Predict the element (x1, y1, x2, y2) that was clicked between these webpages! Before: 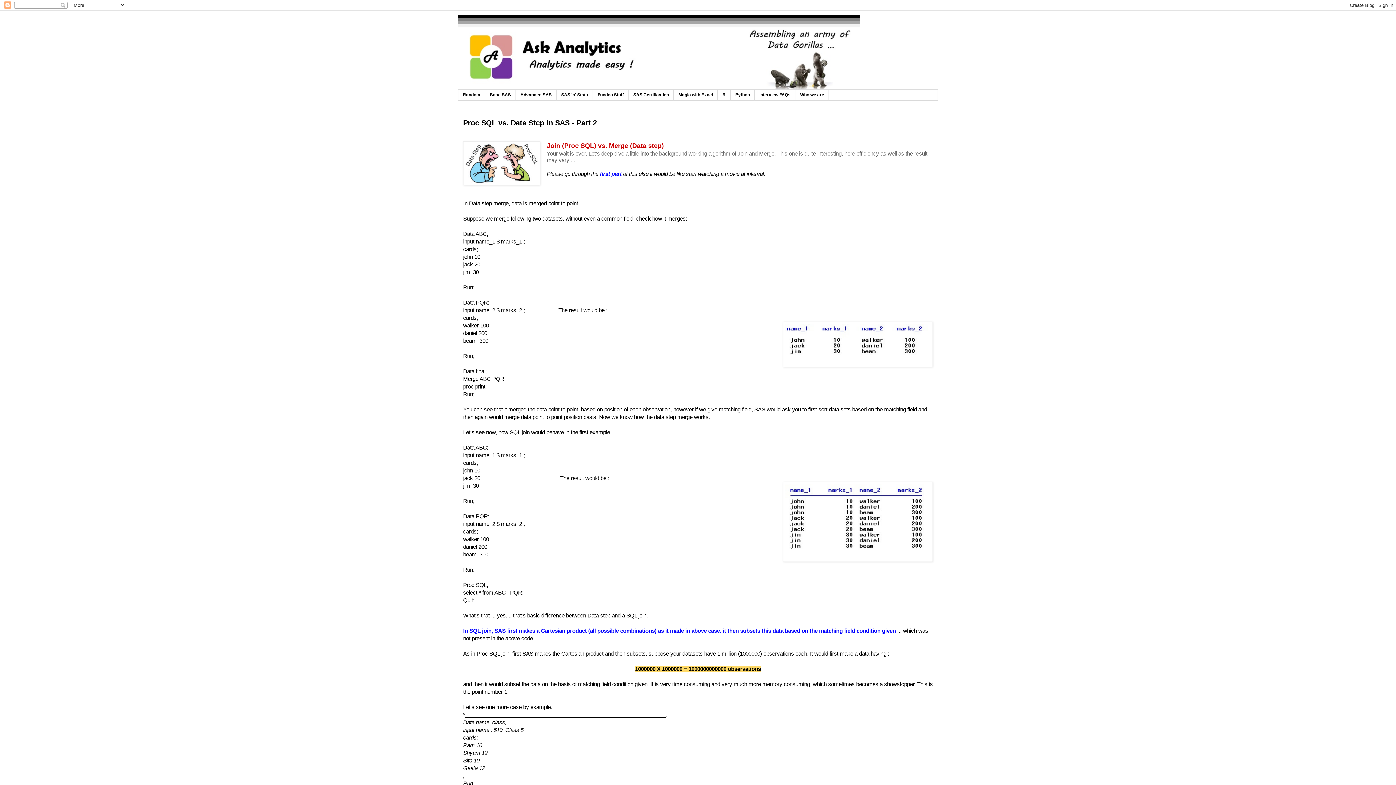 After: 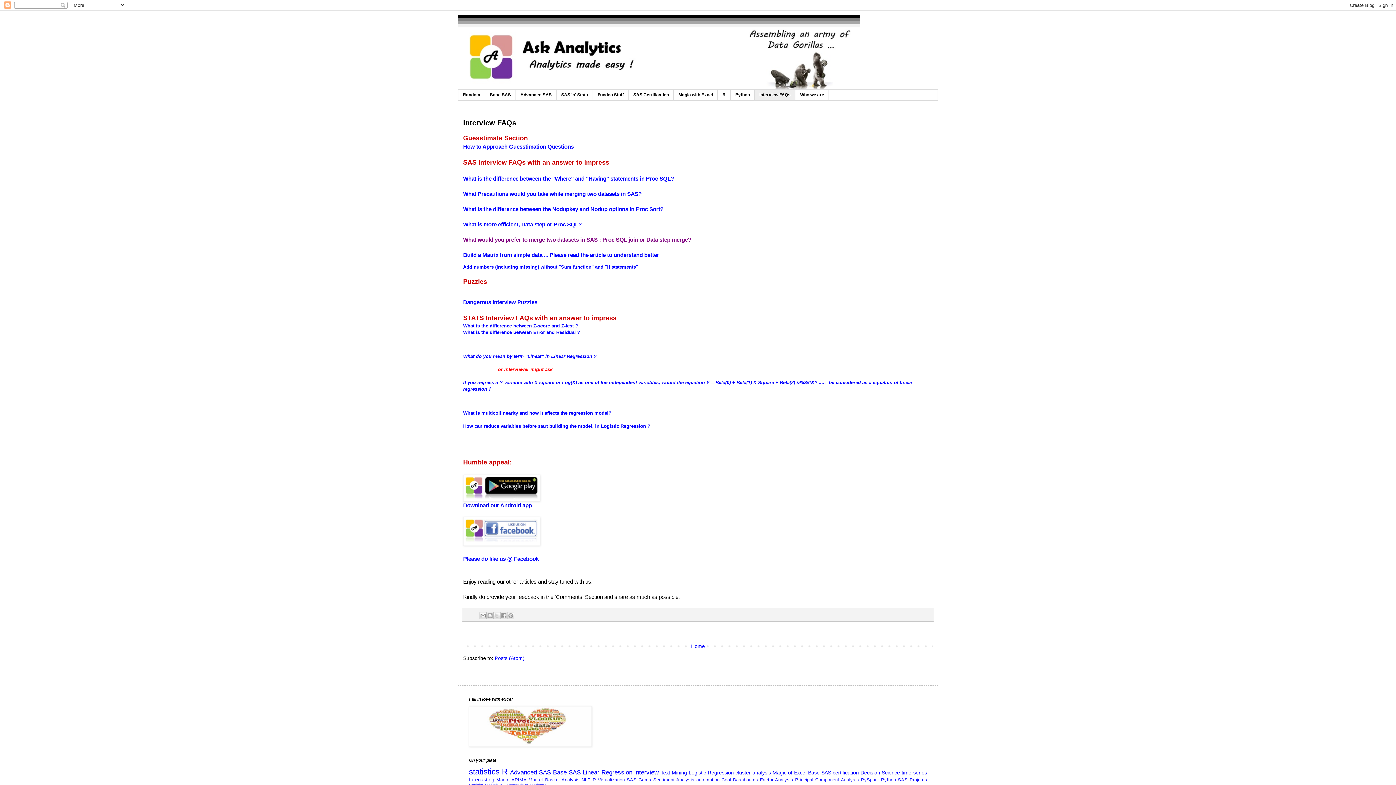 Action: label: Interview FAQs bbox: (754, 89, 795, 100)